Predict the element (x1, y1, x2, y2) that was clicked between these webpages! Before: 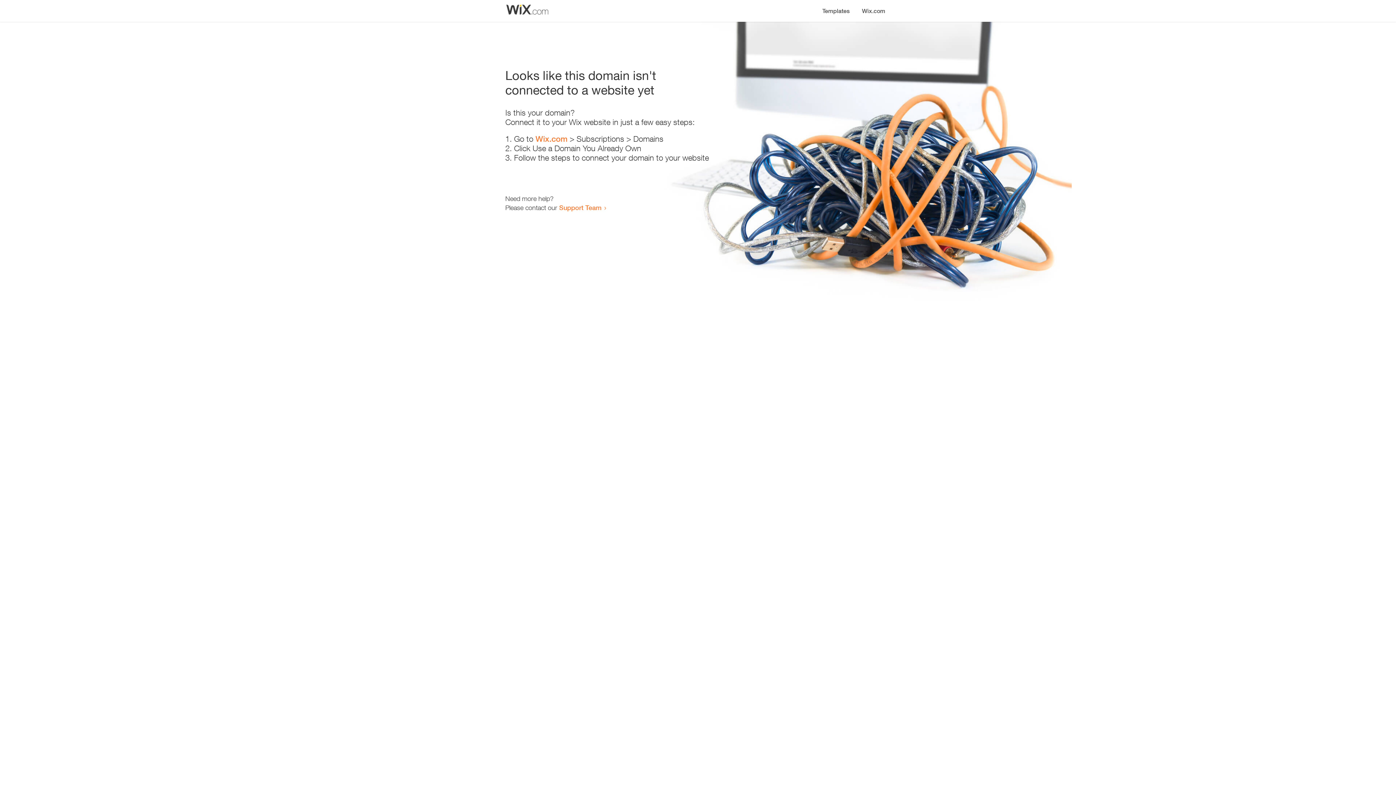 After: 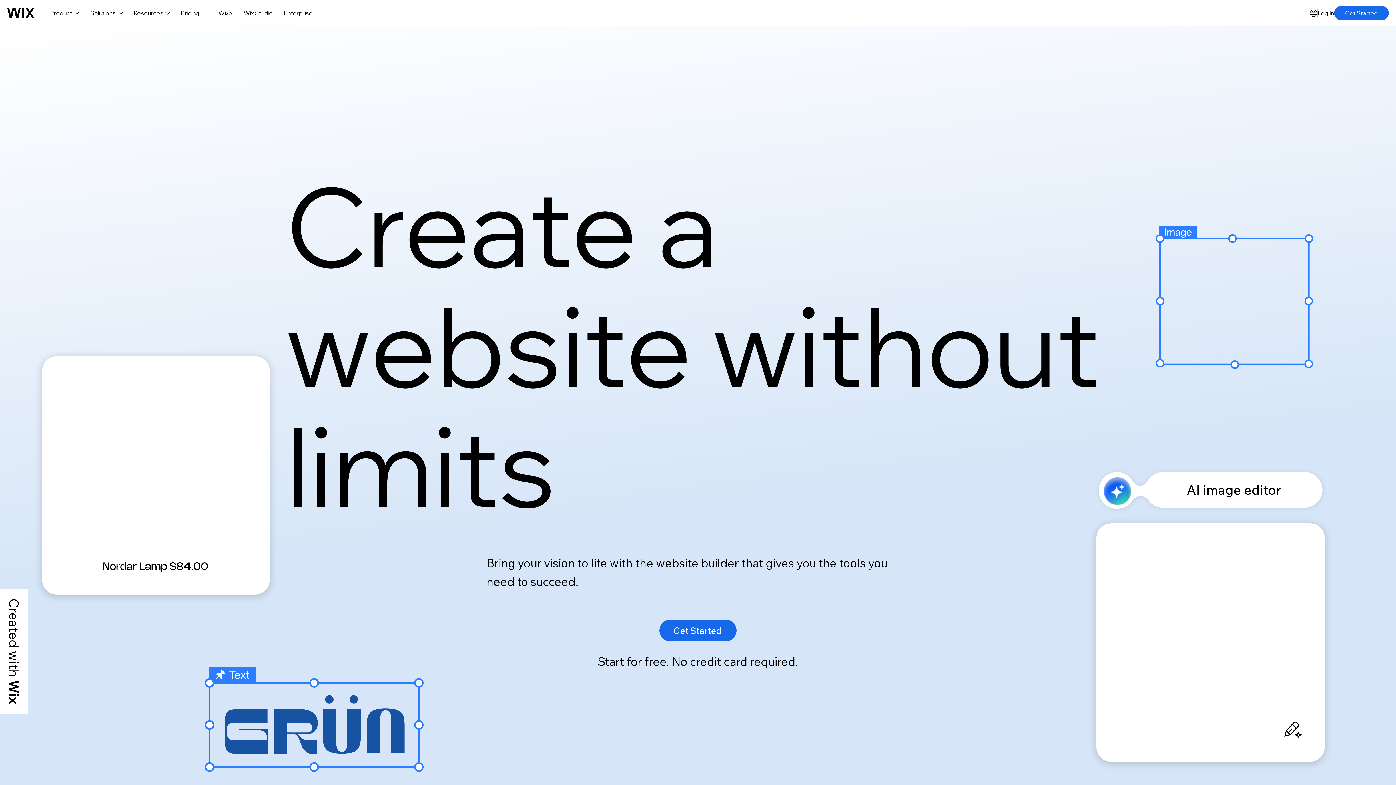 Action: label: Wix.com bbox: (856, 0, 890, 14)